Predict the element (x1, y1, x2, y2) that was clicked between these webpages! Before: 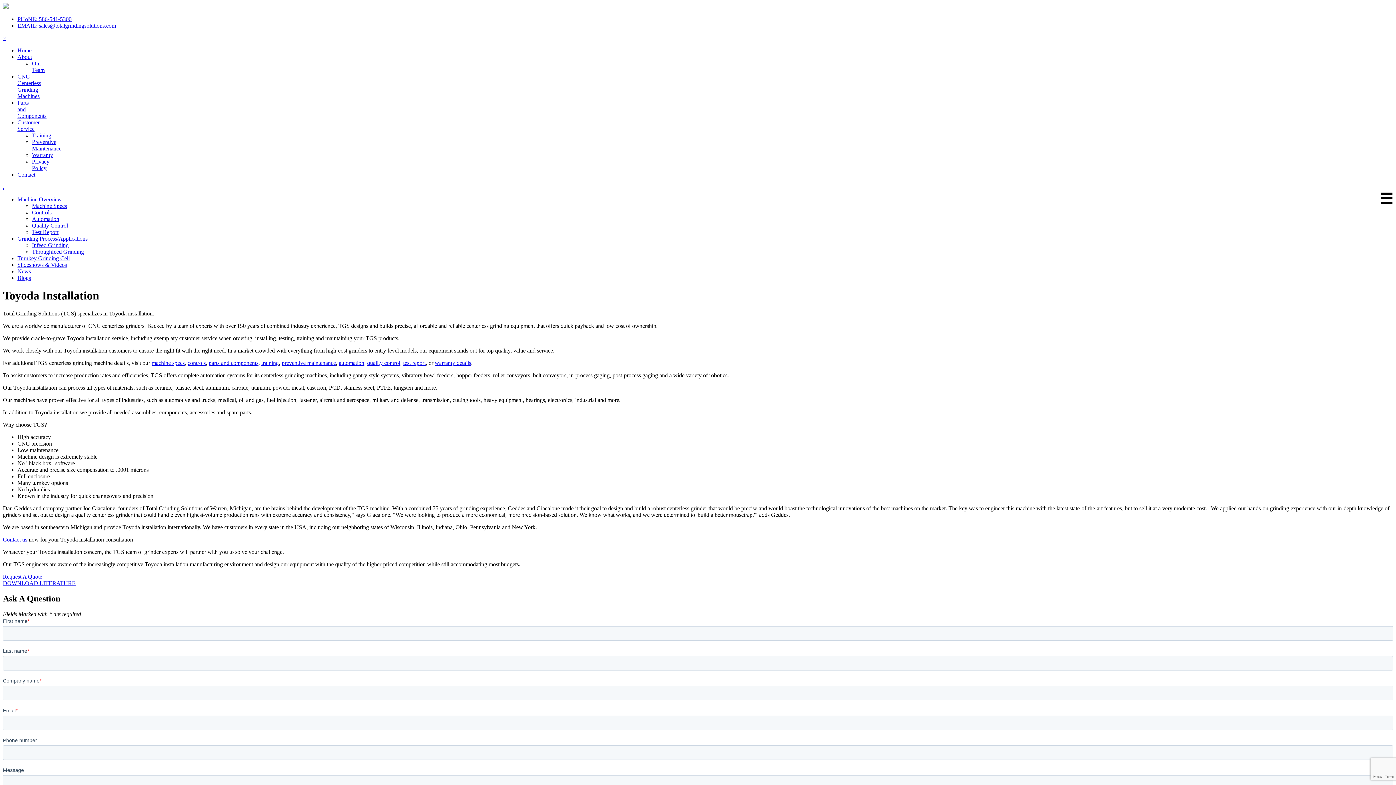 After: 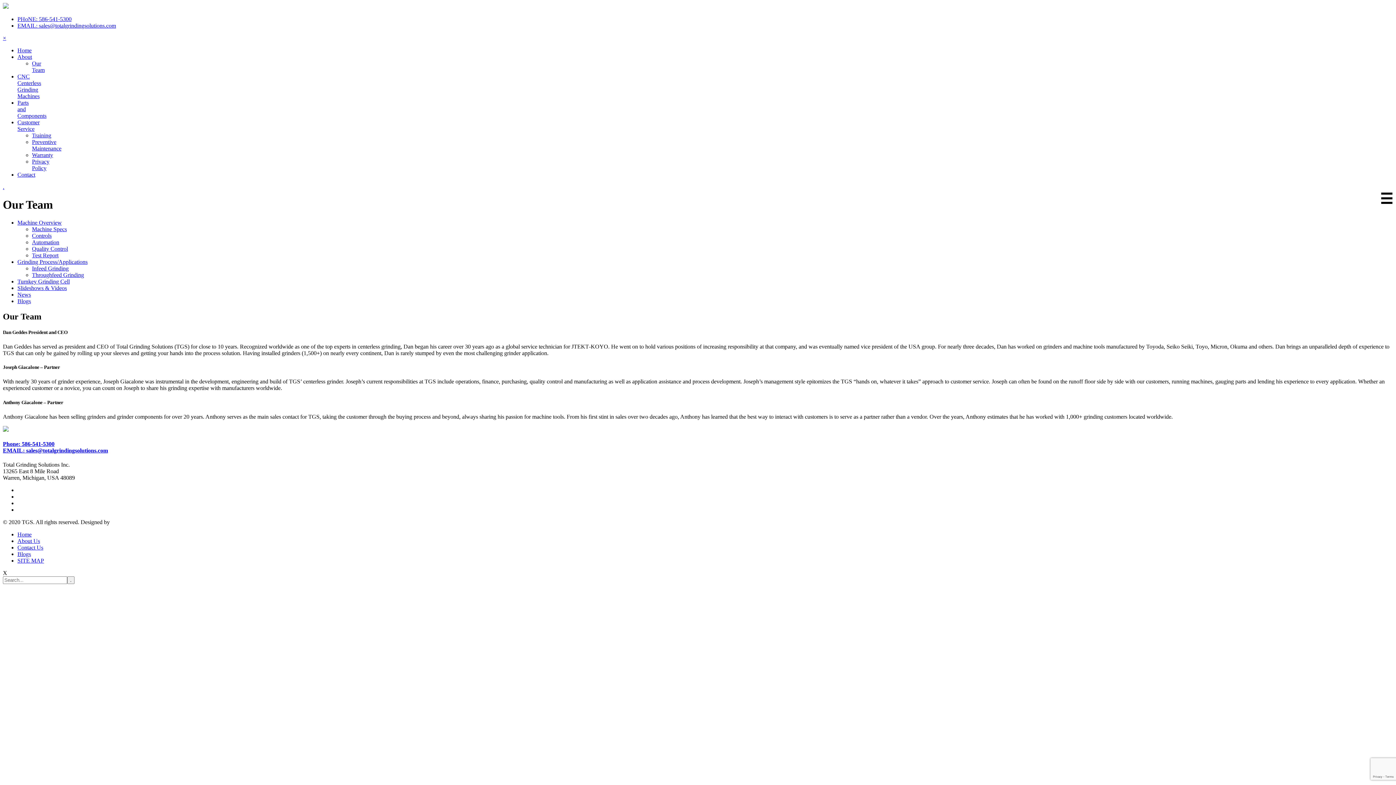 Action: bbox: (32, 60, 44, 73) label: Our Team